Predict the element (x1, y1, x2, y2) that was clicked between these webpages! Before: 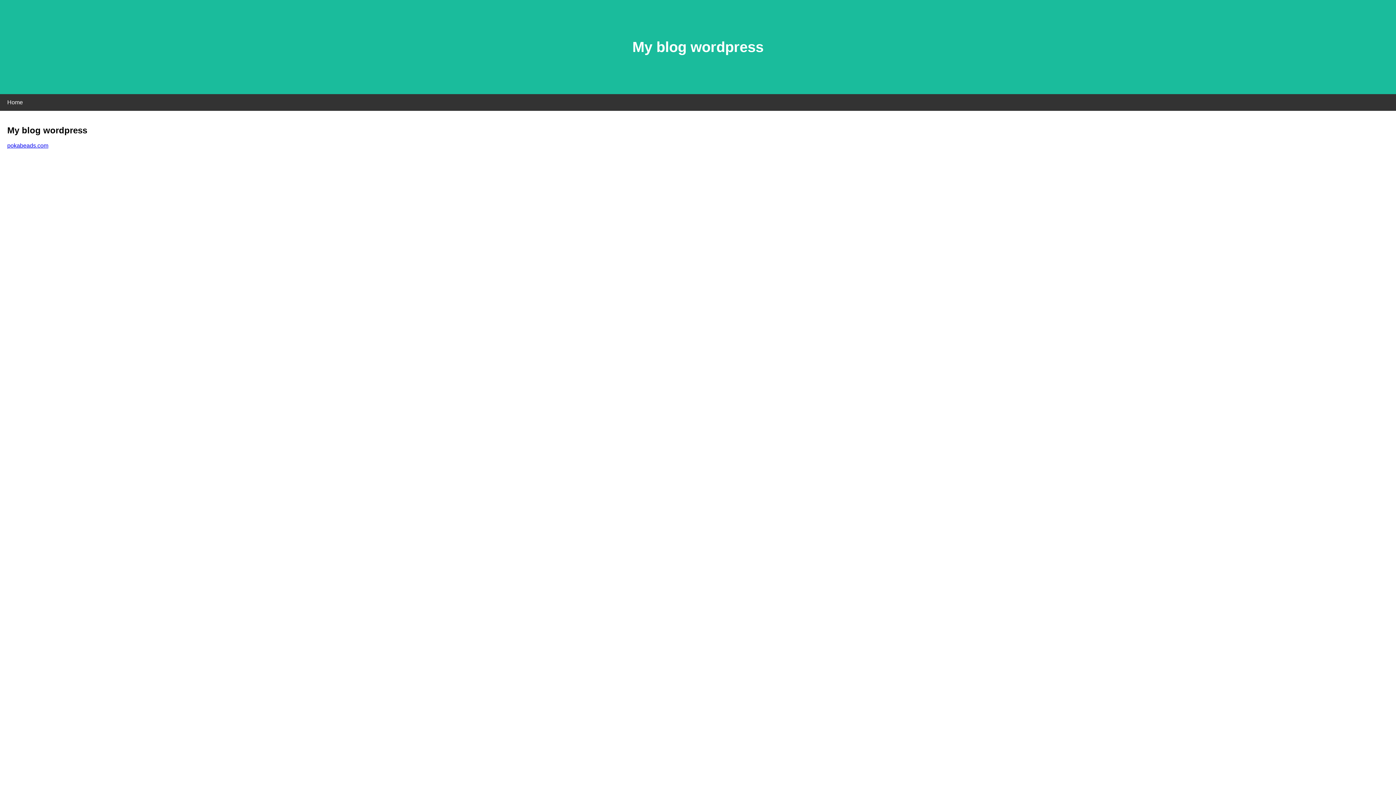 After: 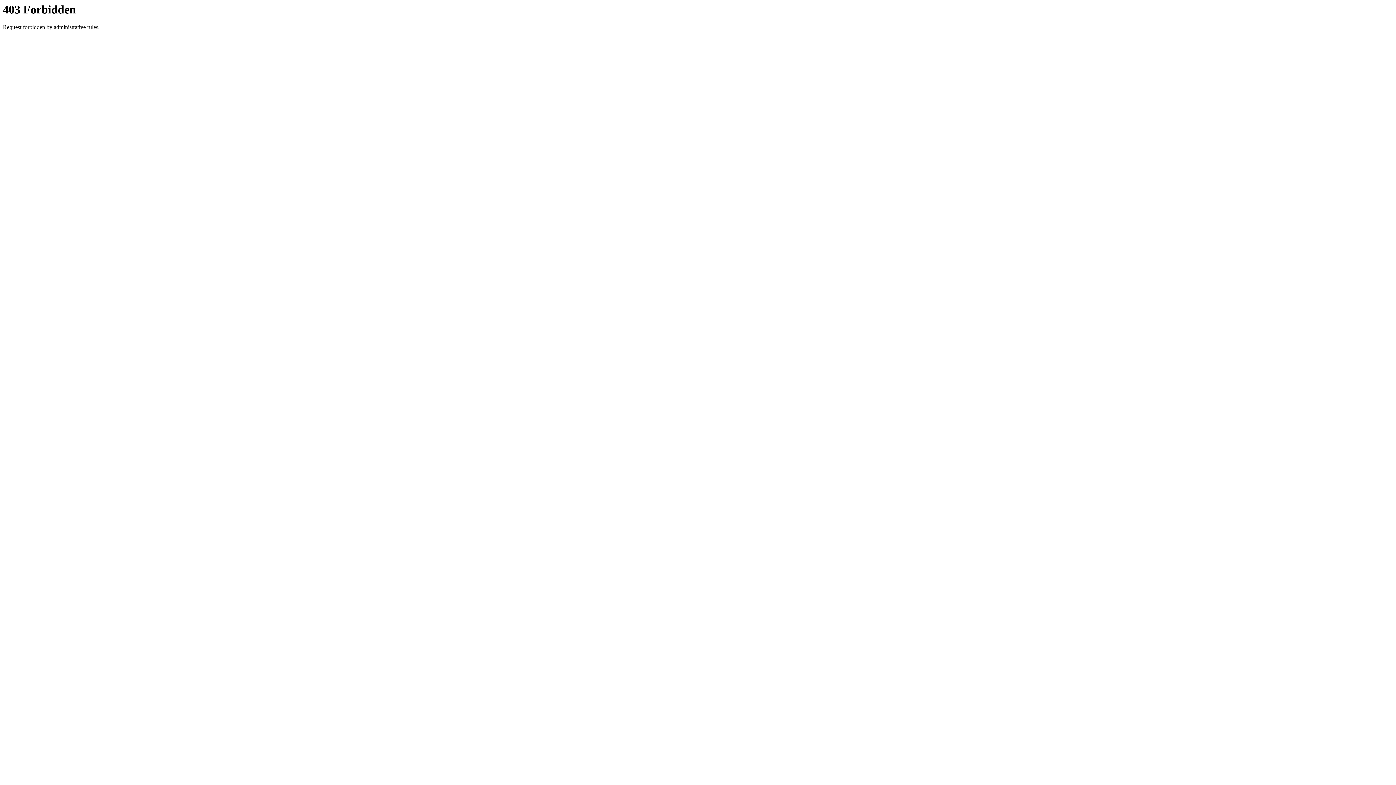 Action: bbox: (7, 142, 48, 148) label: pokabeads.com